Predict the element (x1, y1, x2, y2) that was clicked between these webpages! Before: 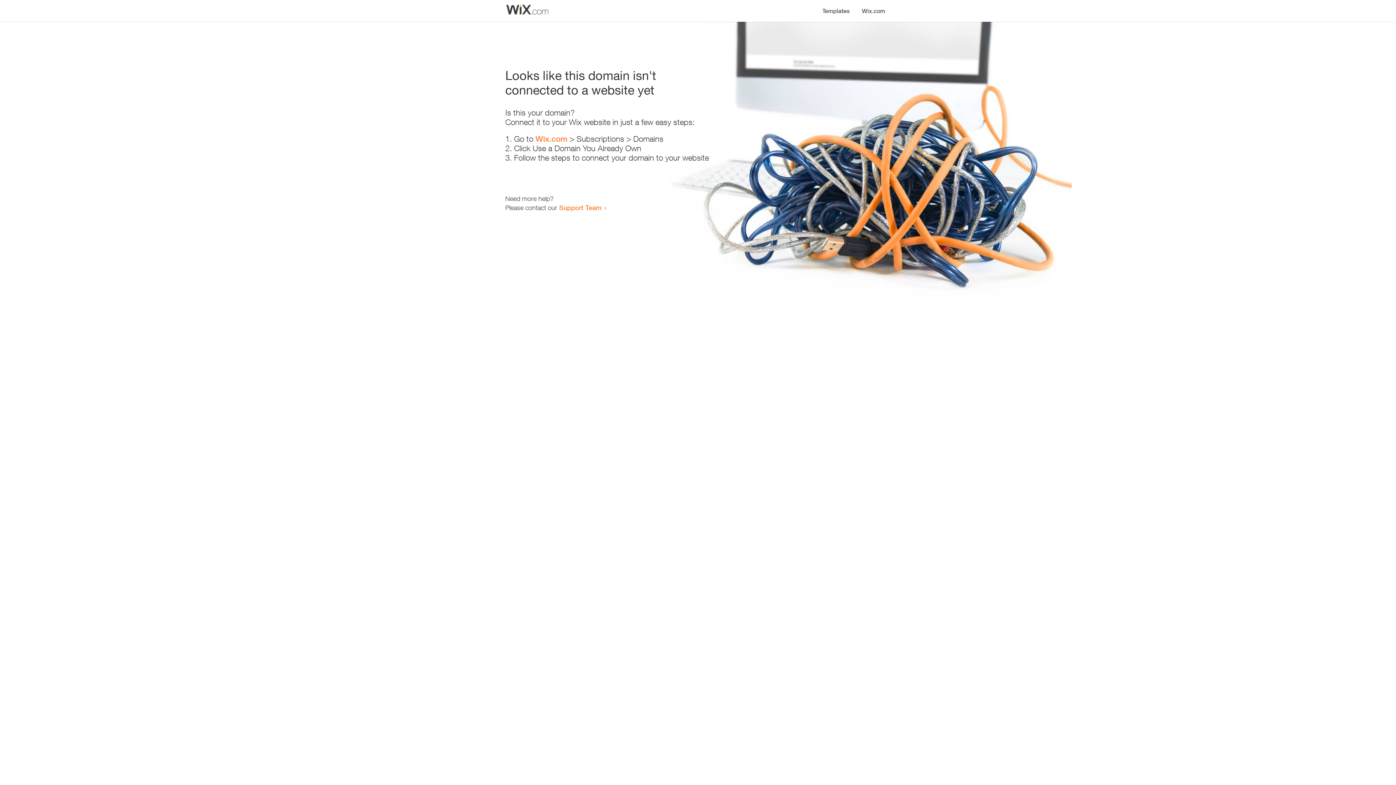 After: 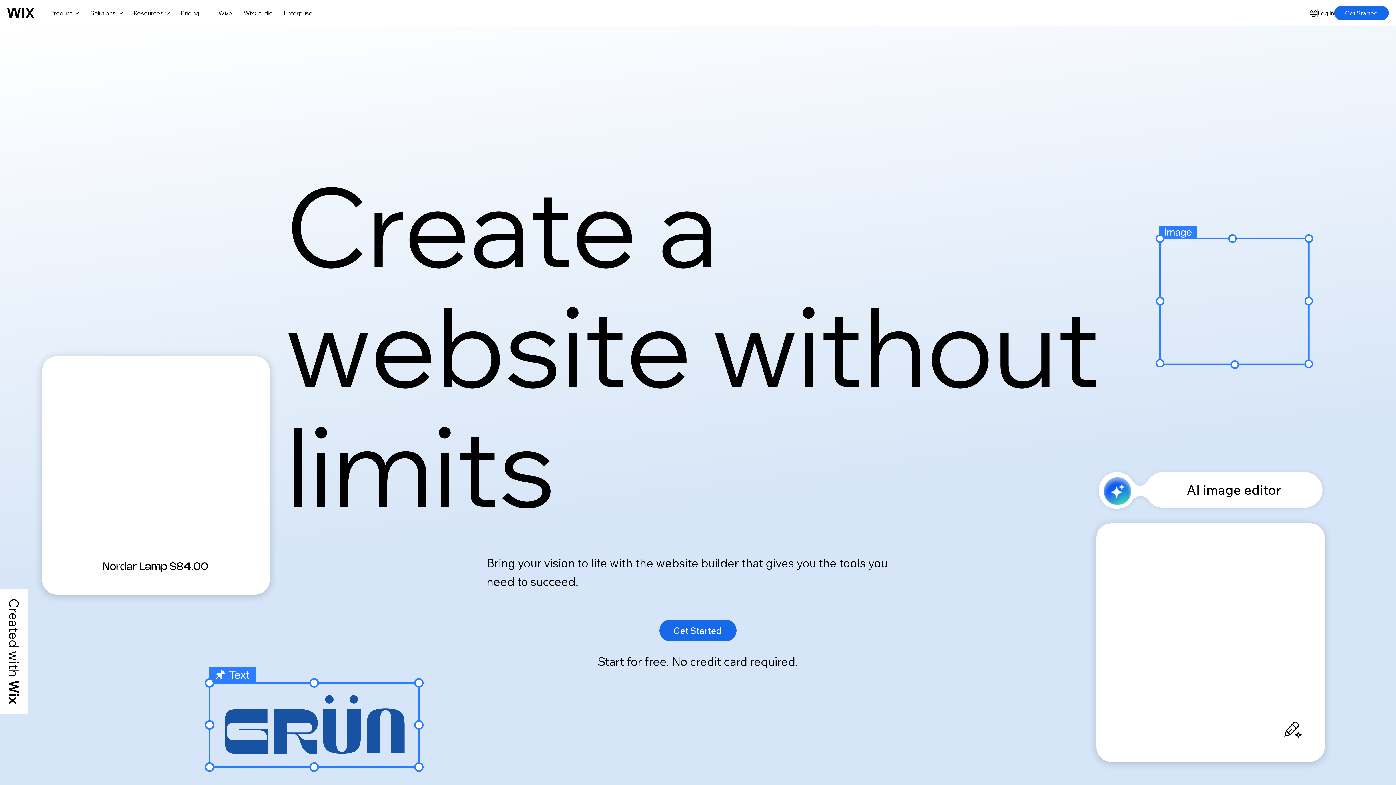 Action: bbox: (535, 134, 567, 143) label: Wix.com